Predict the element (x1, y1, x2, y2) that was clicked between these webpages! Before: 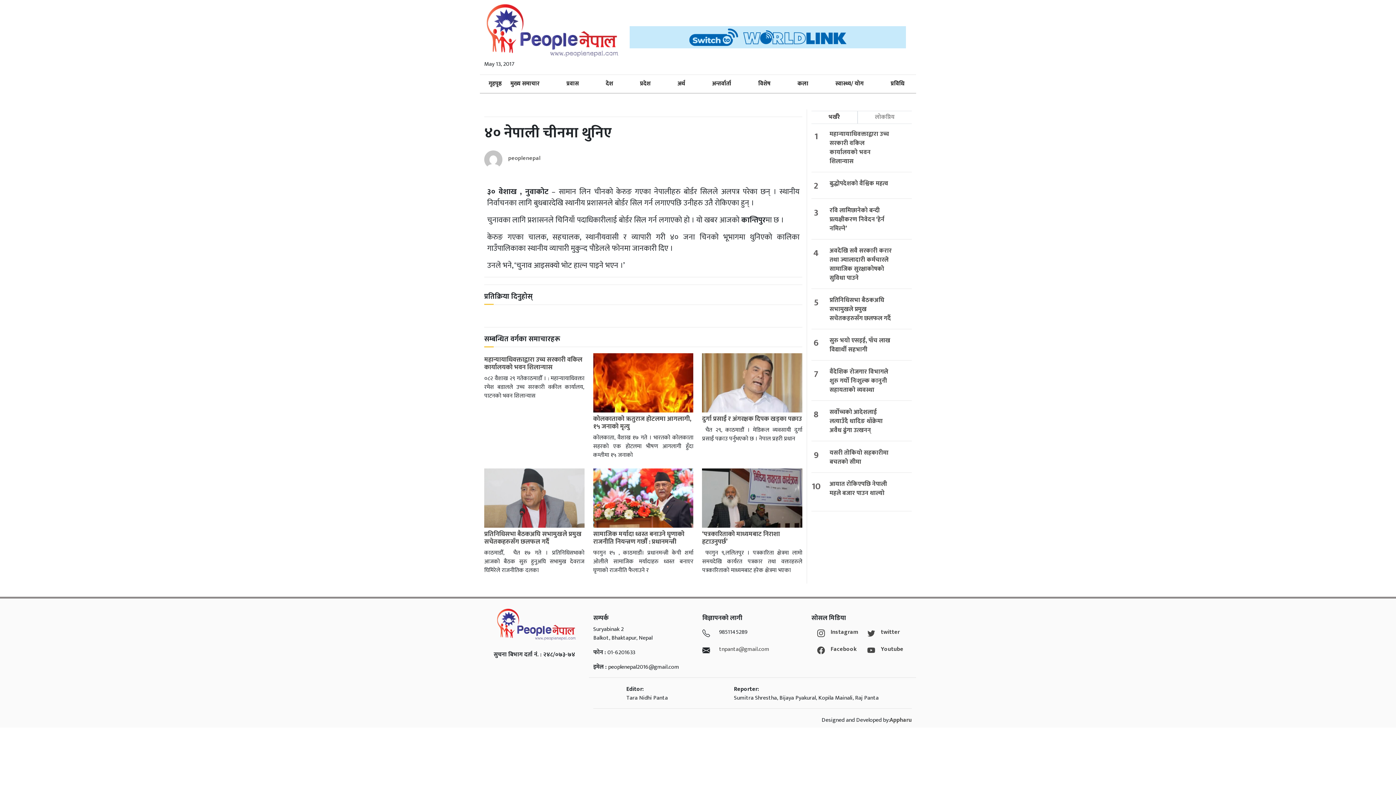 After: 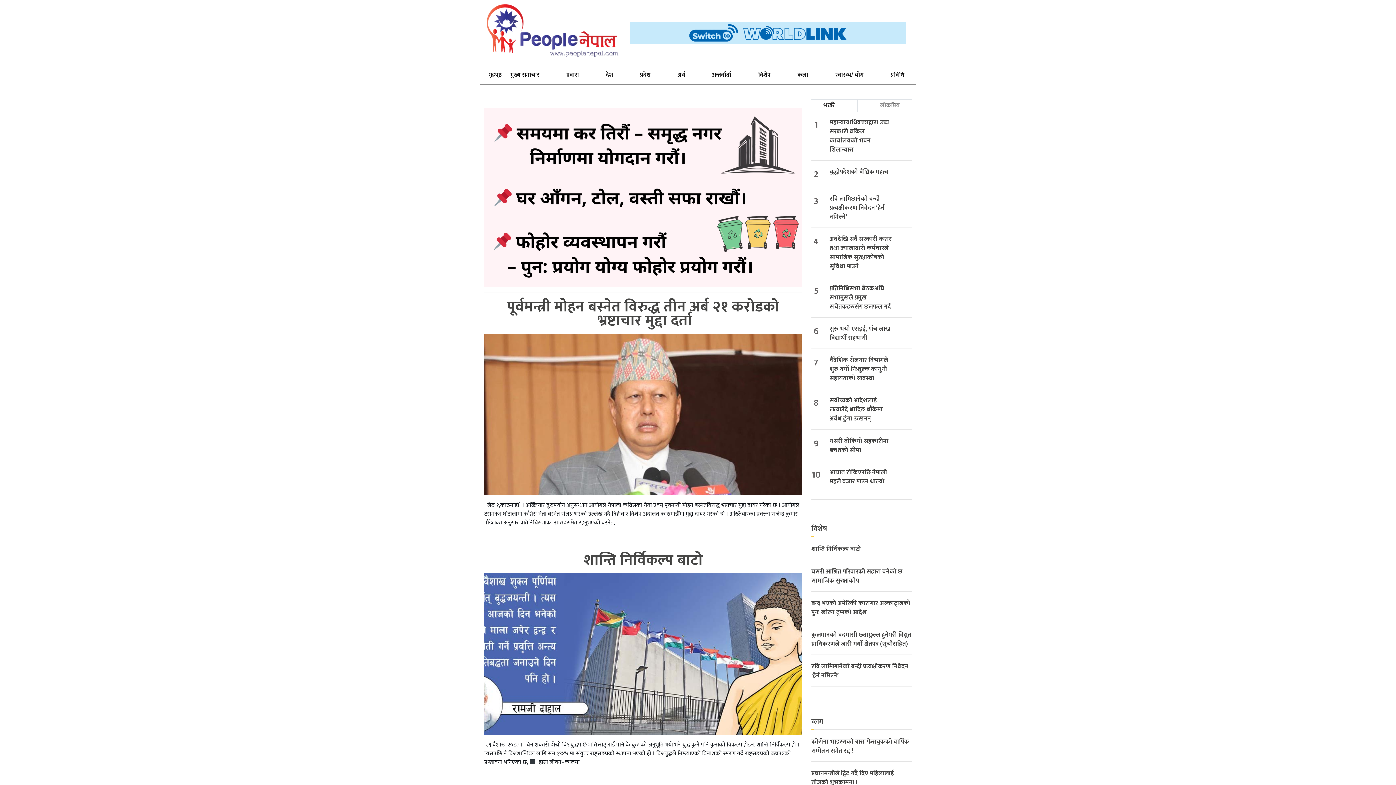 Action: bbox: (488, 77, 501, 90) label: गृहपृष्ठ